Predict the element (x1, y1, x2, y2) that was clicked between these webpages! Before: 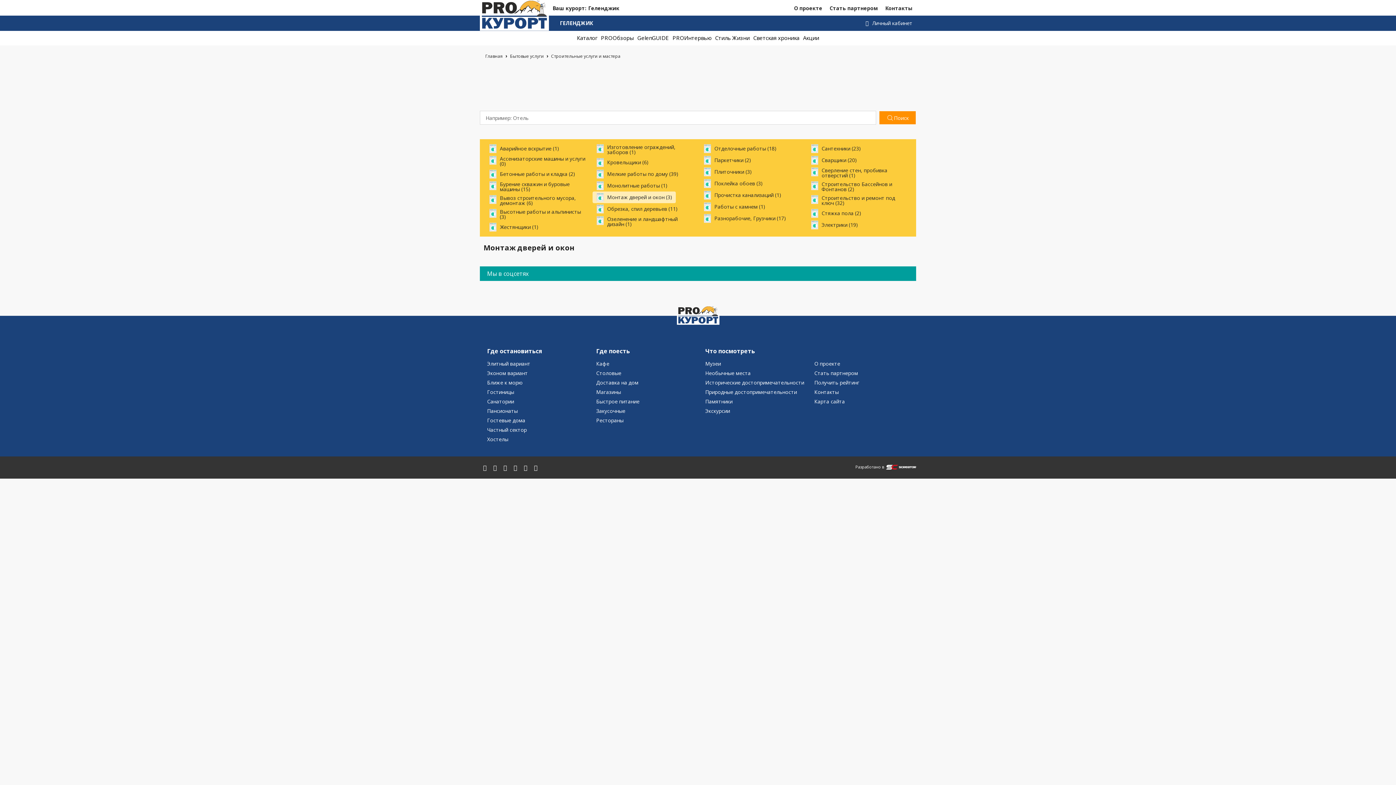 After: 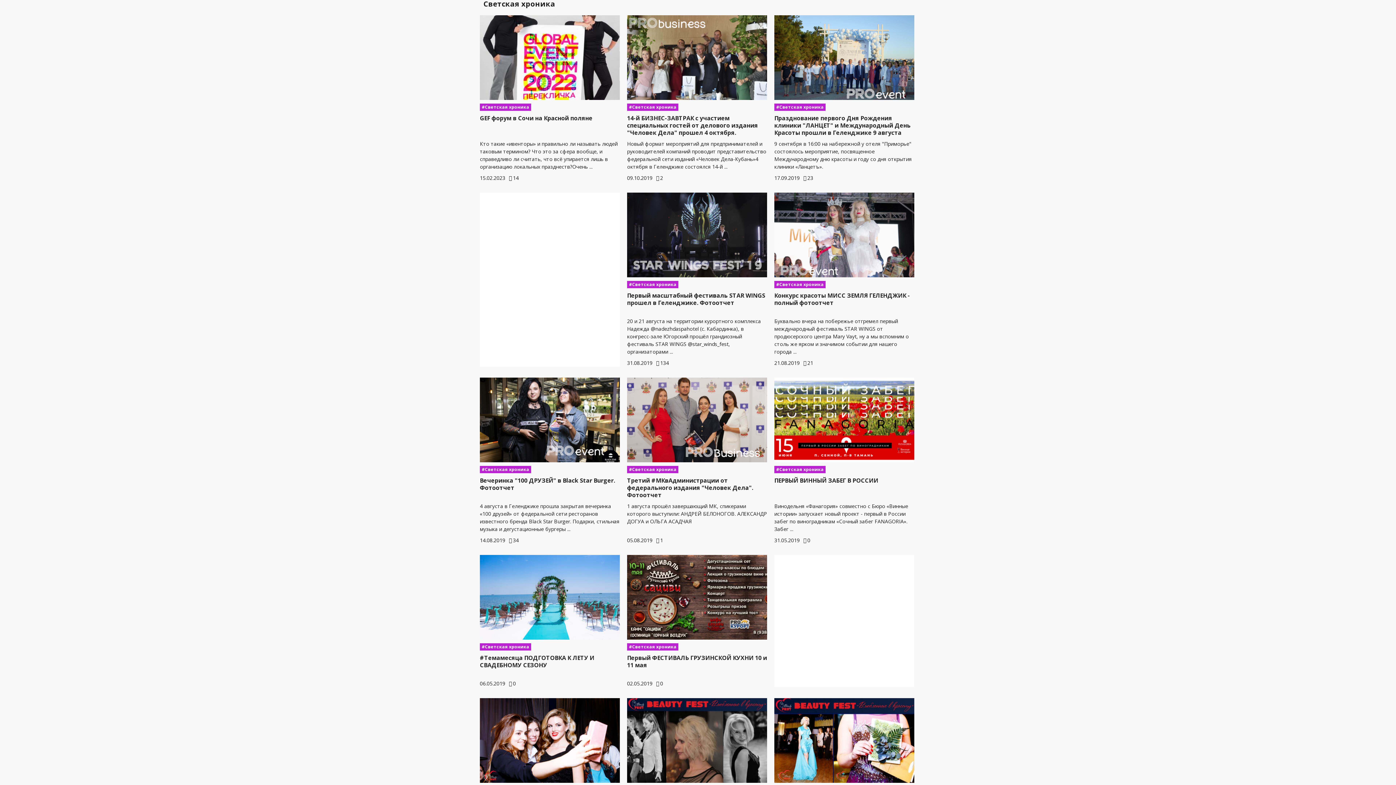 Action: label: Светская хроника bbox: (753, 30, 799, 45)